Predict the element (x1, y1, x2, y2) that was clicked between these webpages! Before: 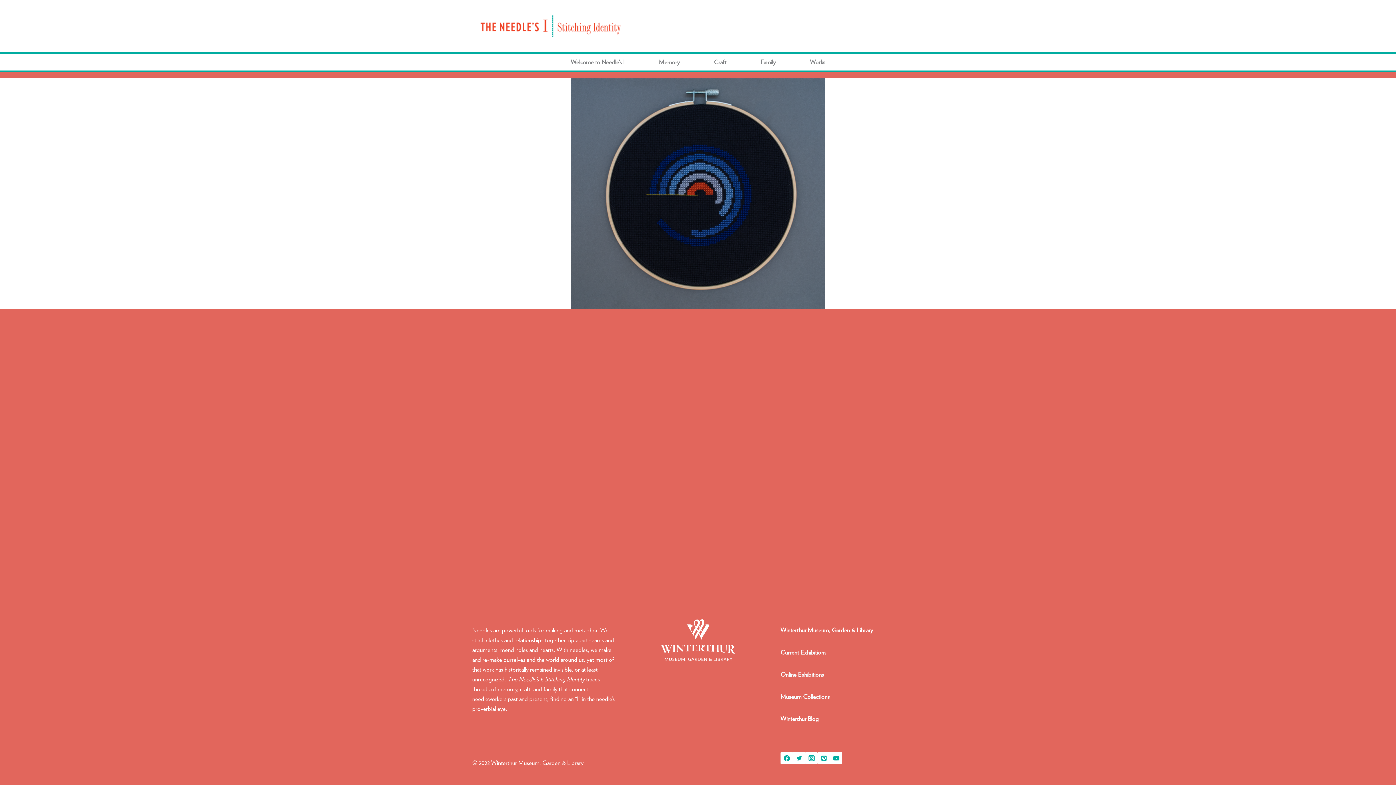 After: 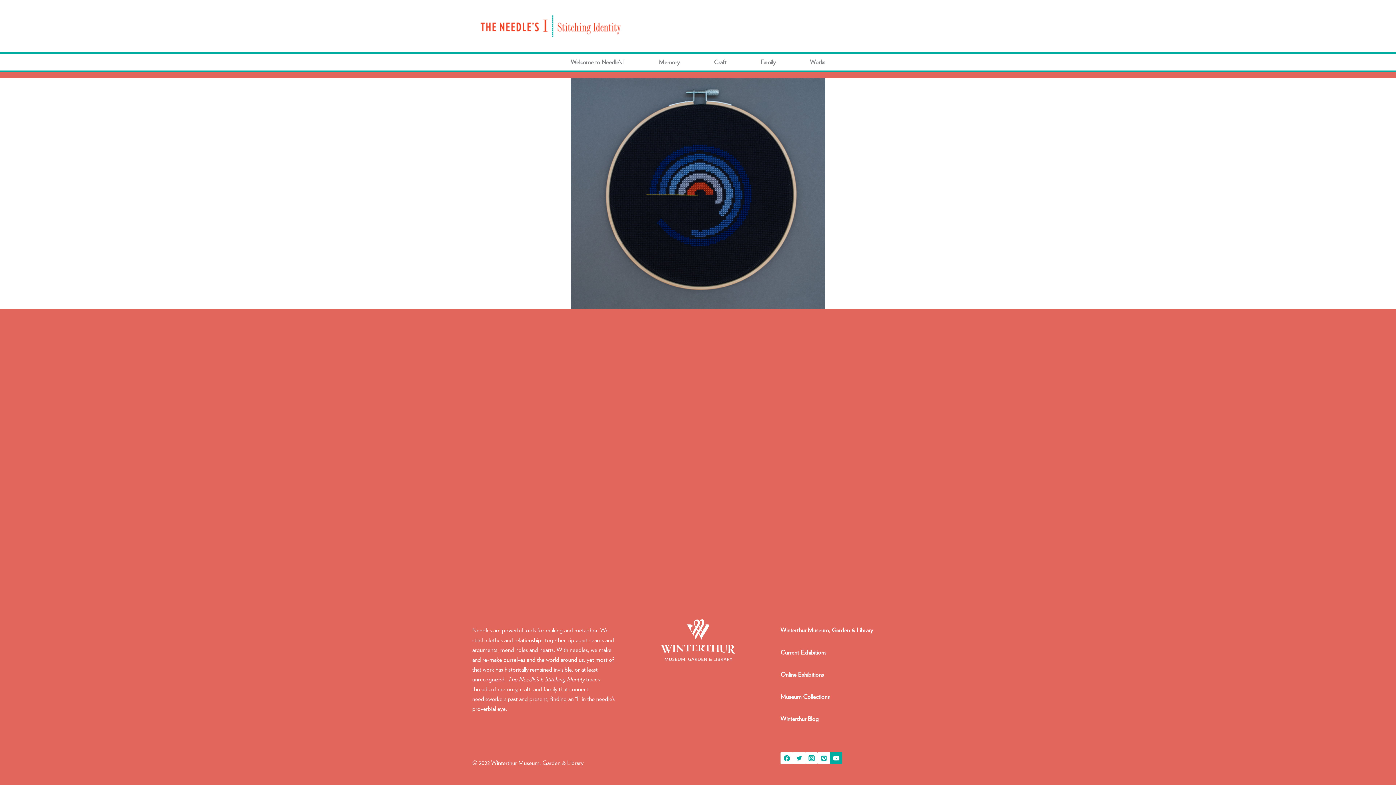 Action: label: YouTube bbox: (830, 752, 842, 764)